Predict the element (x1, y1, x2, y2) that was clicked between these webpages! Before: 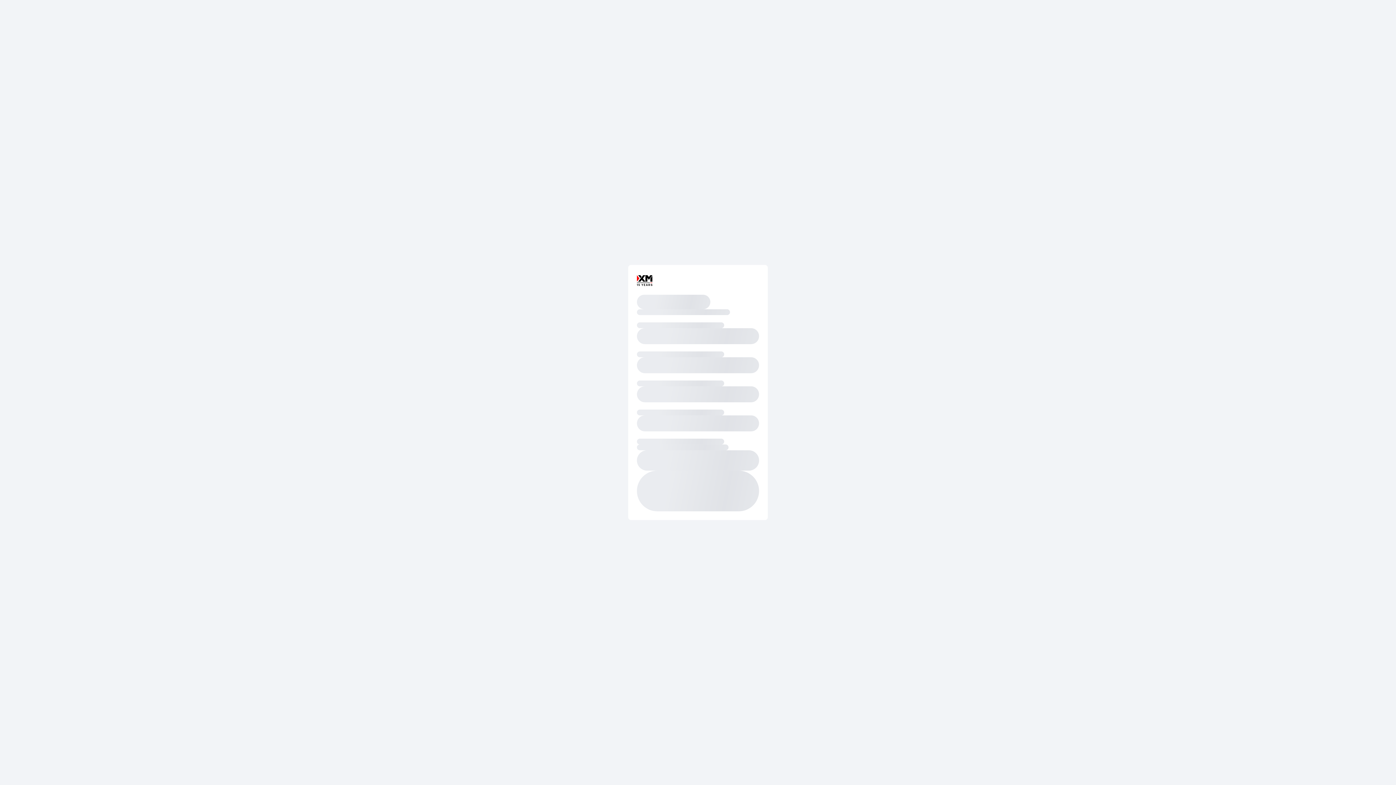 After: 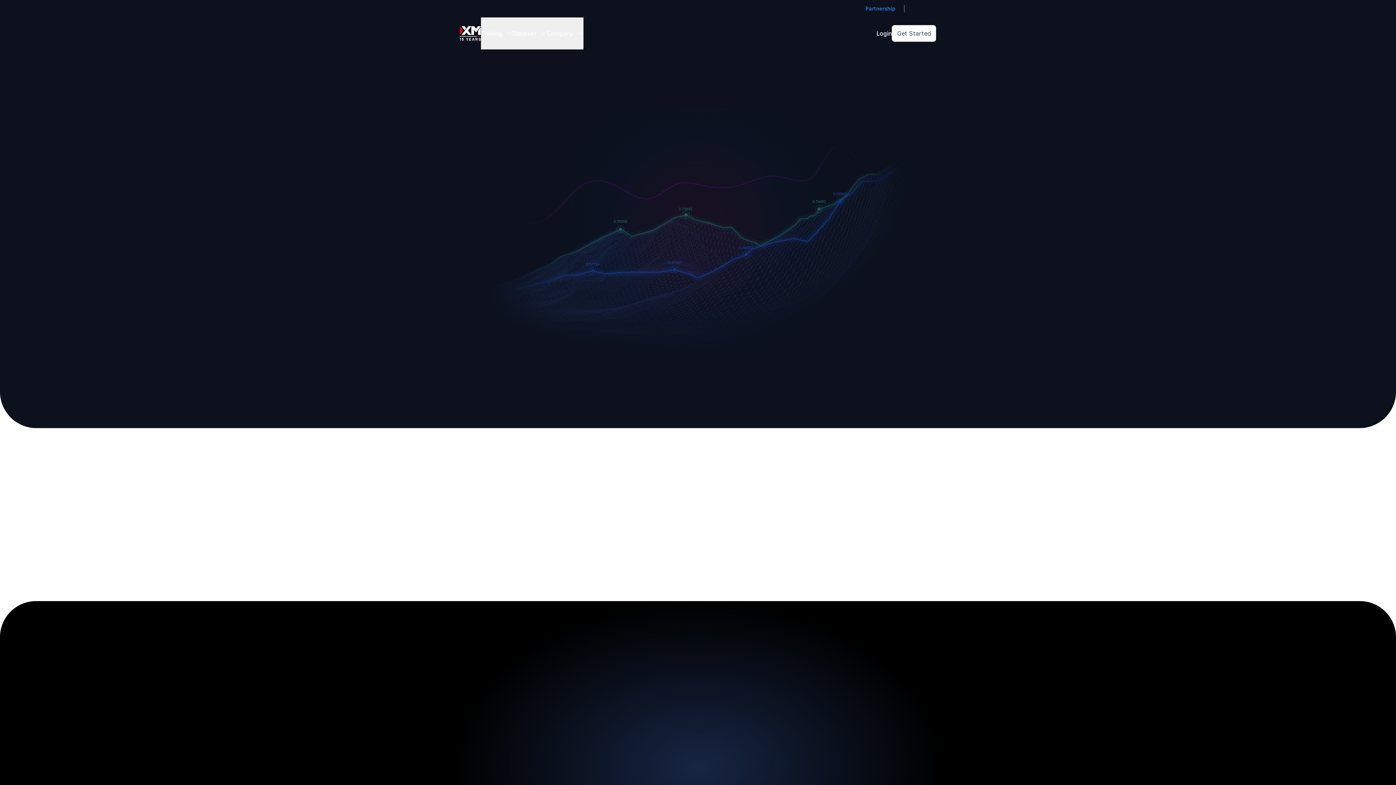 Action: bbox: (637, 273, 652, 287) label: Go to Homepage